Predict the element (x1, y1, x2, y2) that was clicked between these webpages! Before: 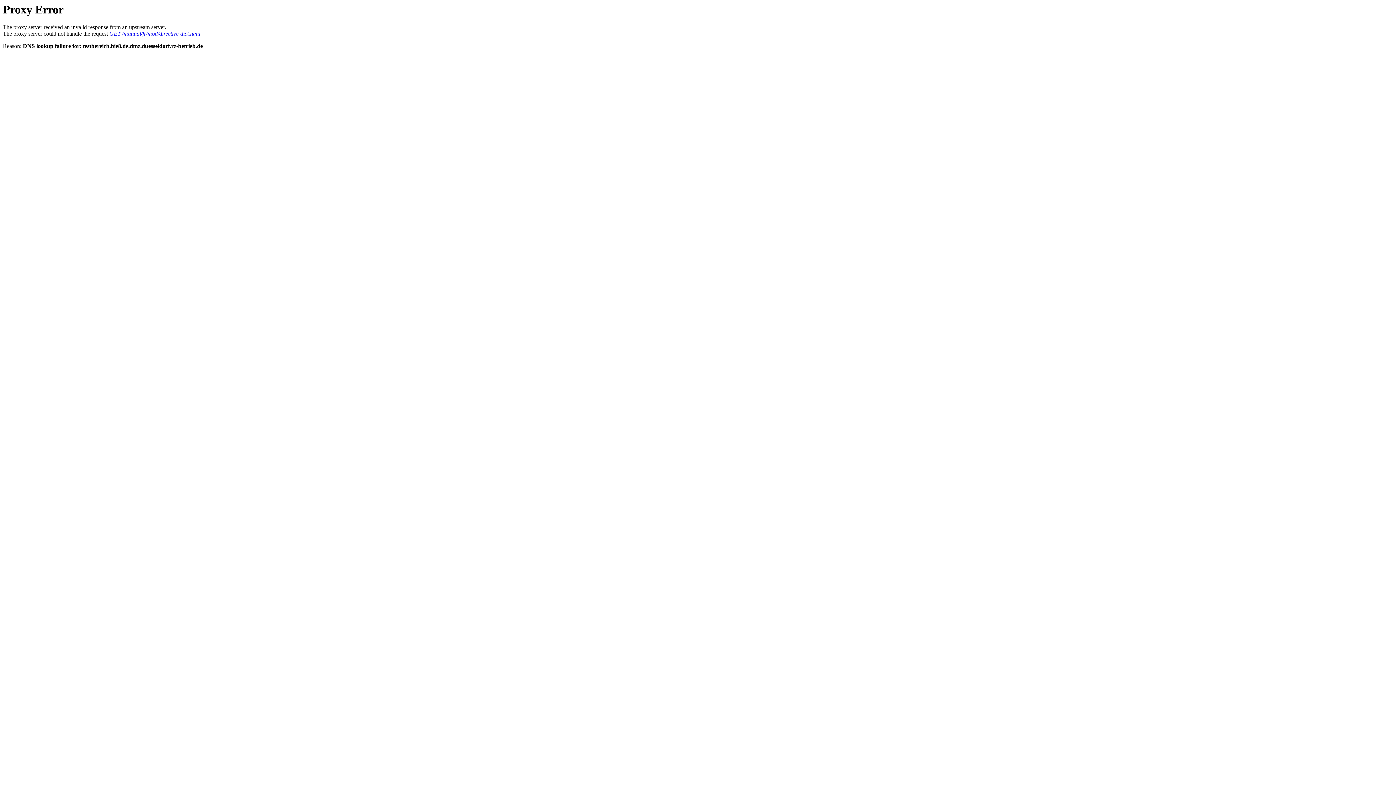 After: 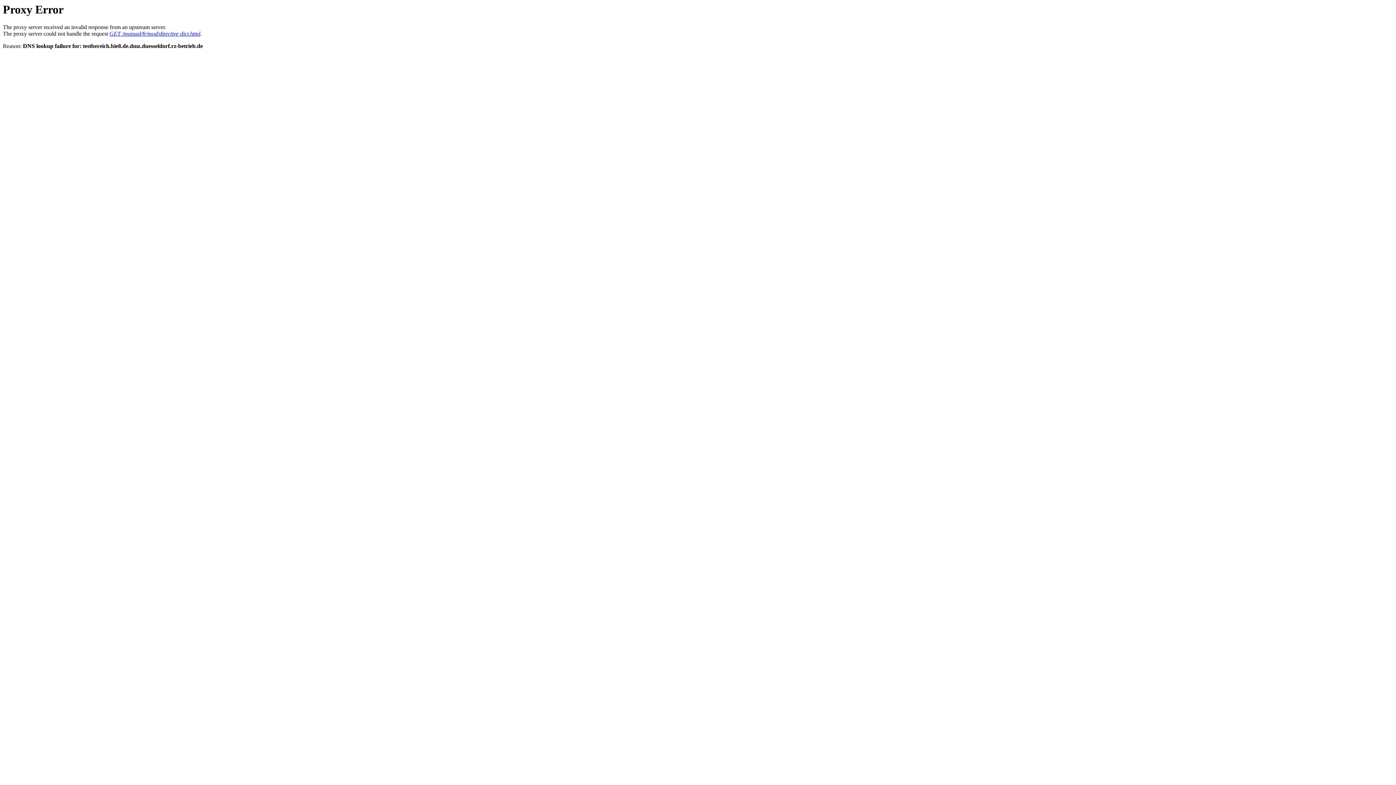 Action: label: GET /manual/fr/mod/directive-dict.html bbox: (109, 30, 200, 36)